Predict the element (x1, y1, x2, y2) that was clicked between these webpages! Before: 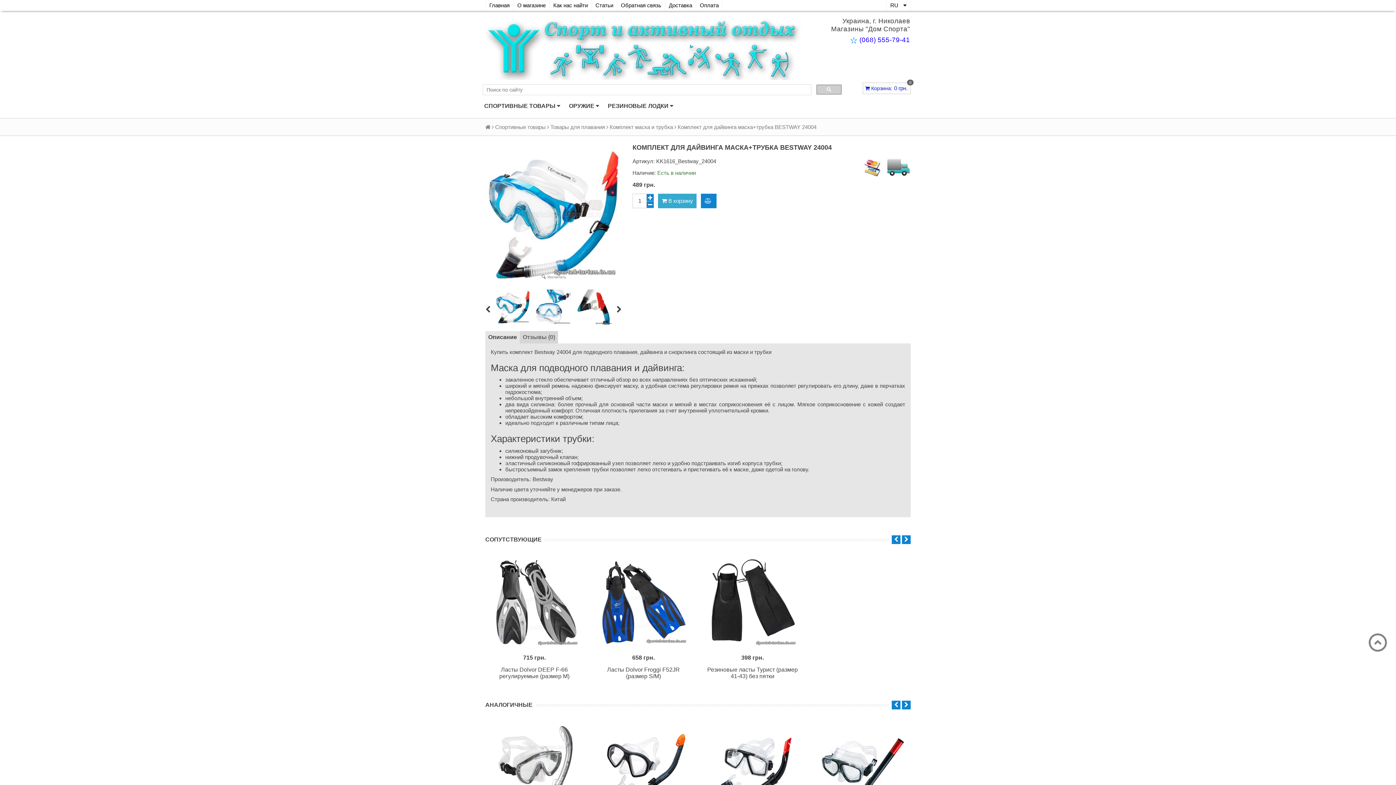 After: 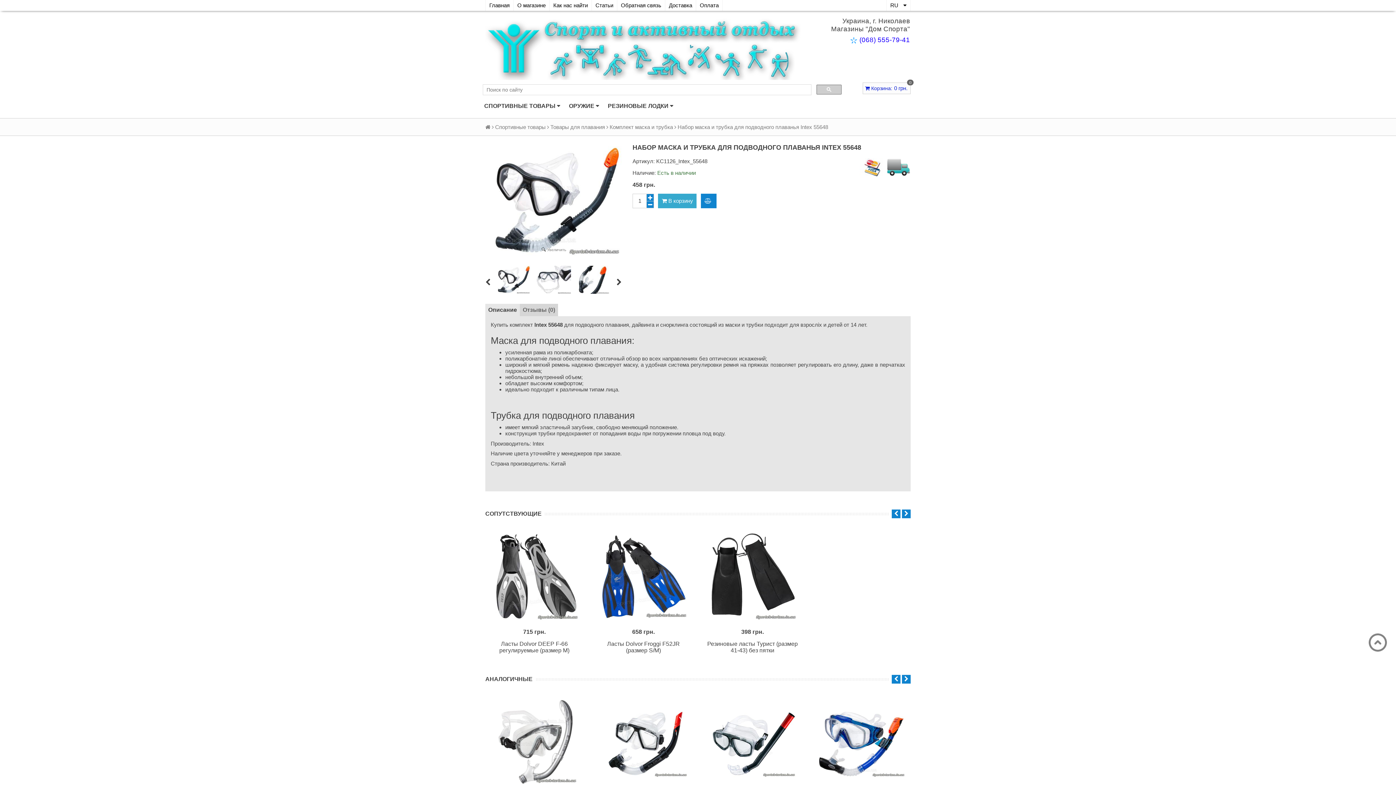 Action: bbox: (594, 719, 692, 817)